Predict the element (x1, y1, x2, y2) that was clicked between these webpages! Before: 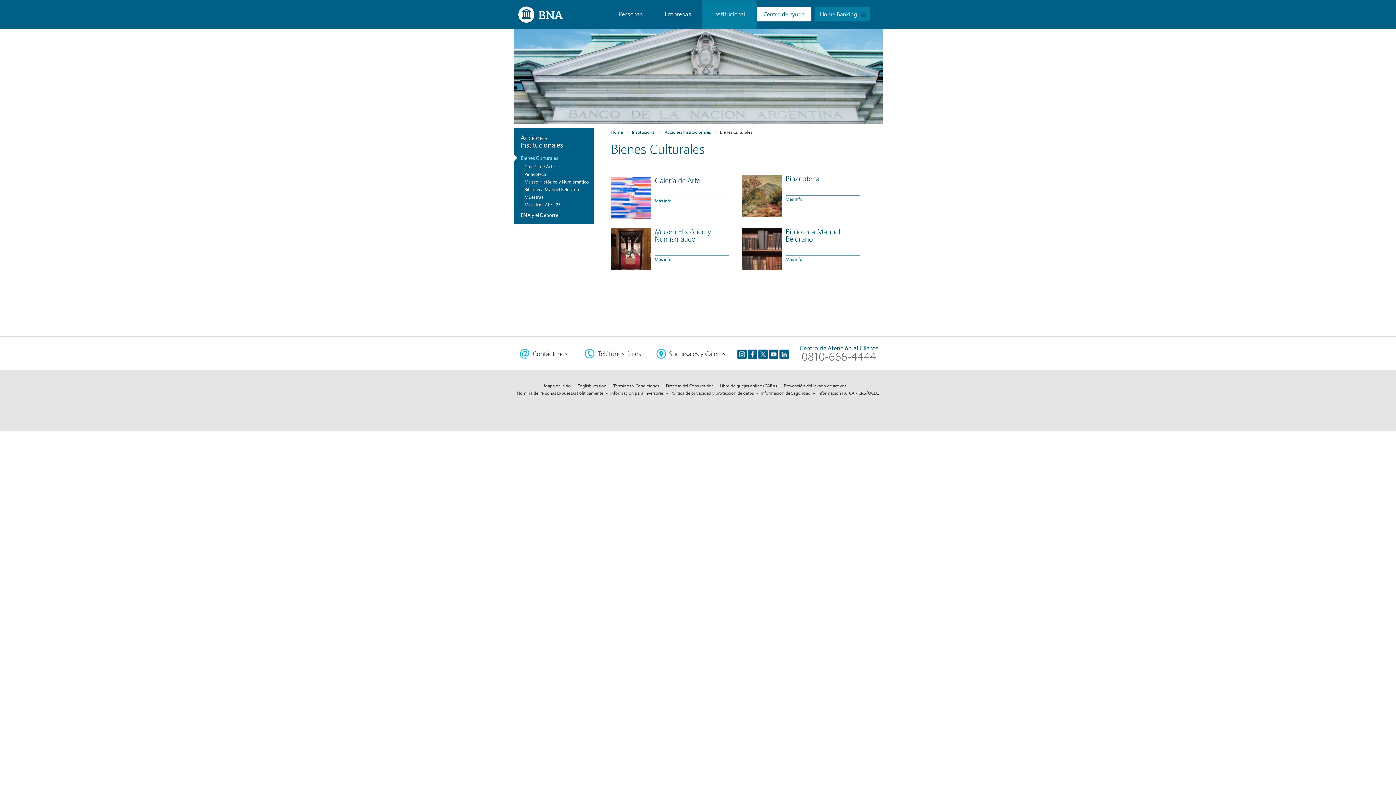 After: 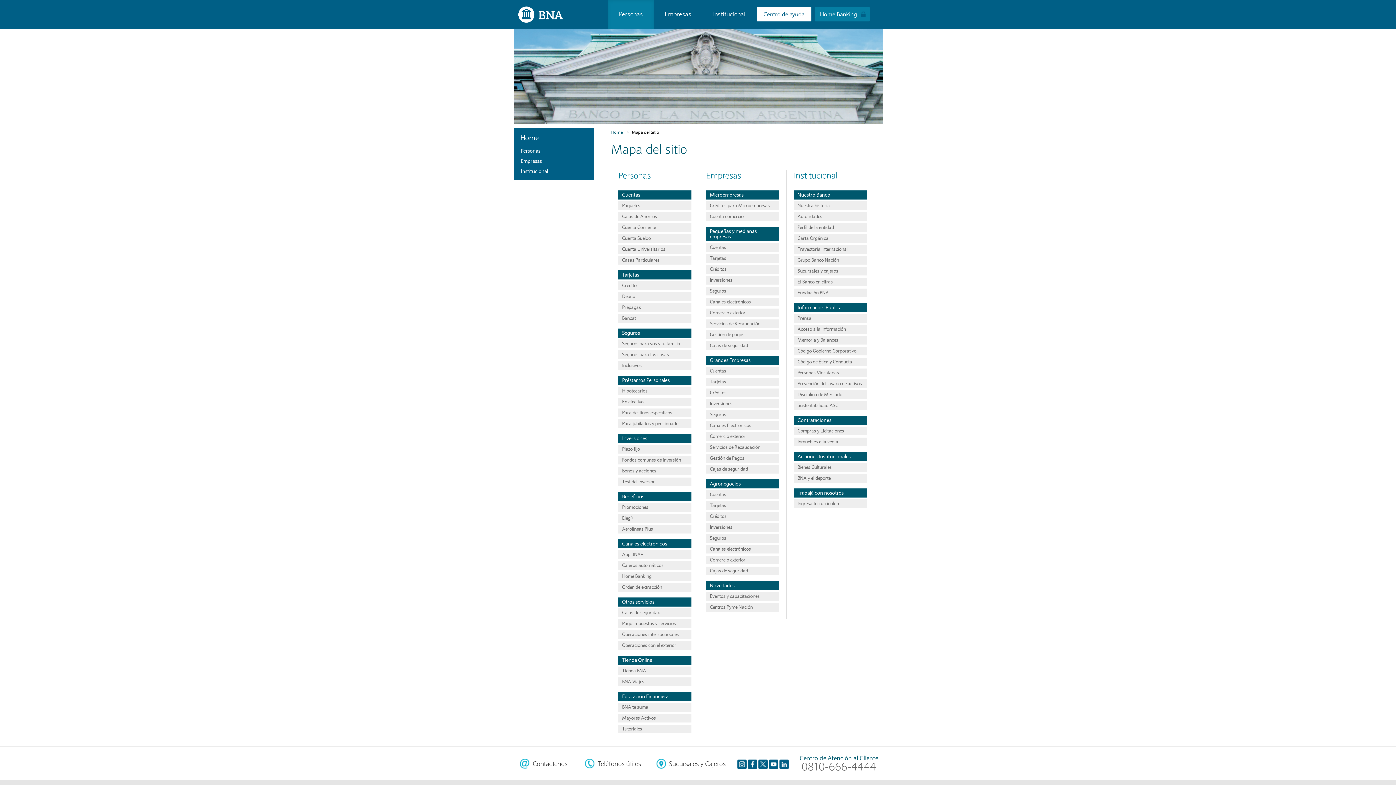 Action: bbox: (544, 382, 570, 389) label: Mapa del sitio